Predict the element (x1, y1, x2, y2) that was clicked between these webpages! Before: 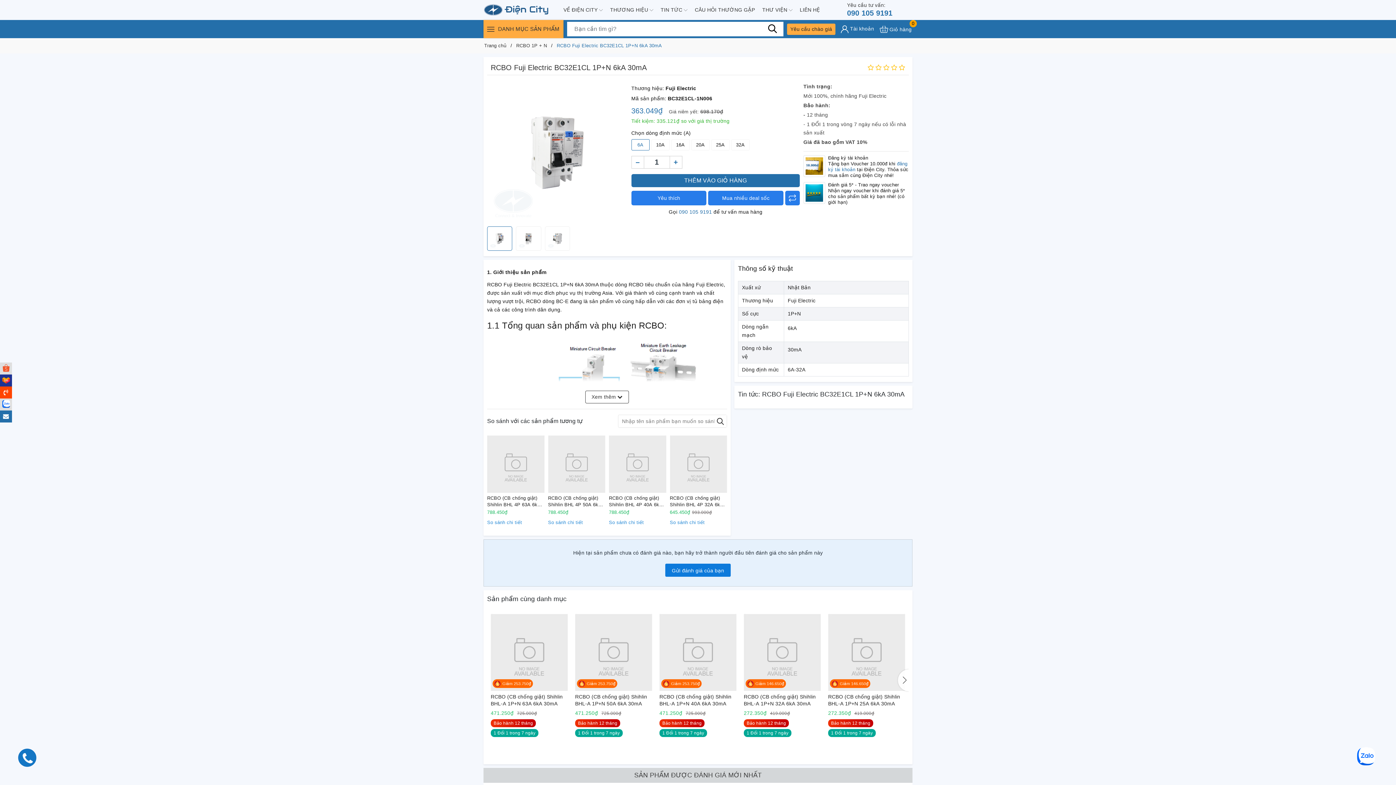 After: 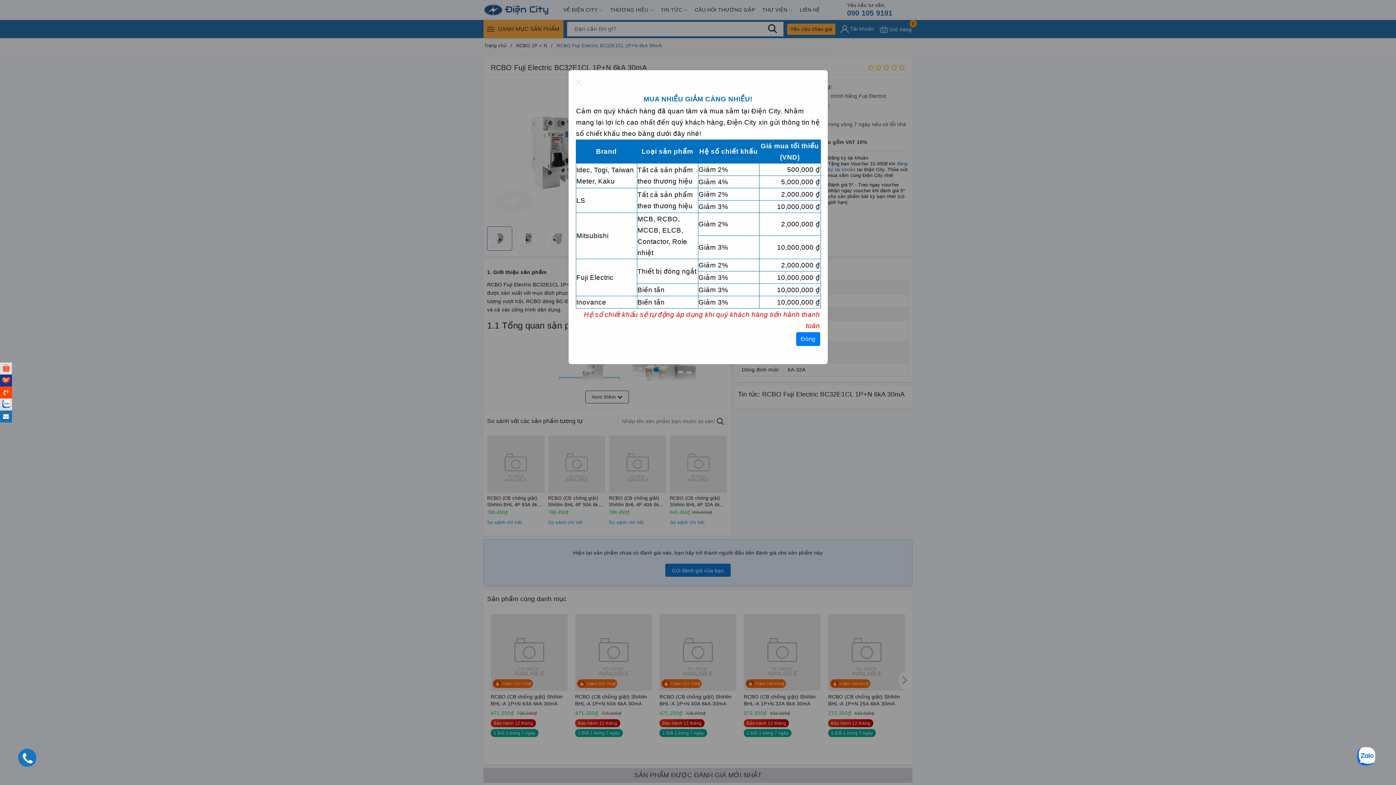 Action: bbox: (708, 190, 783, 205) label: Mua nhiều deal sốc